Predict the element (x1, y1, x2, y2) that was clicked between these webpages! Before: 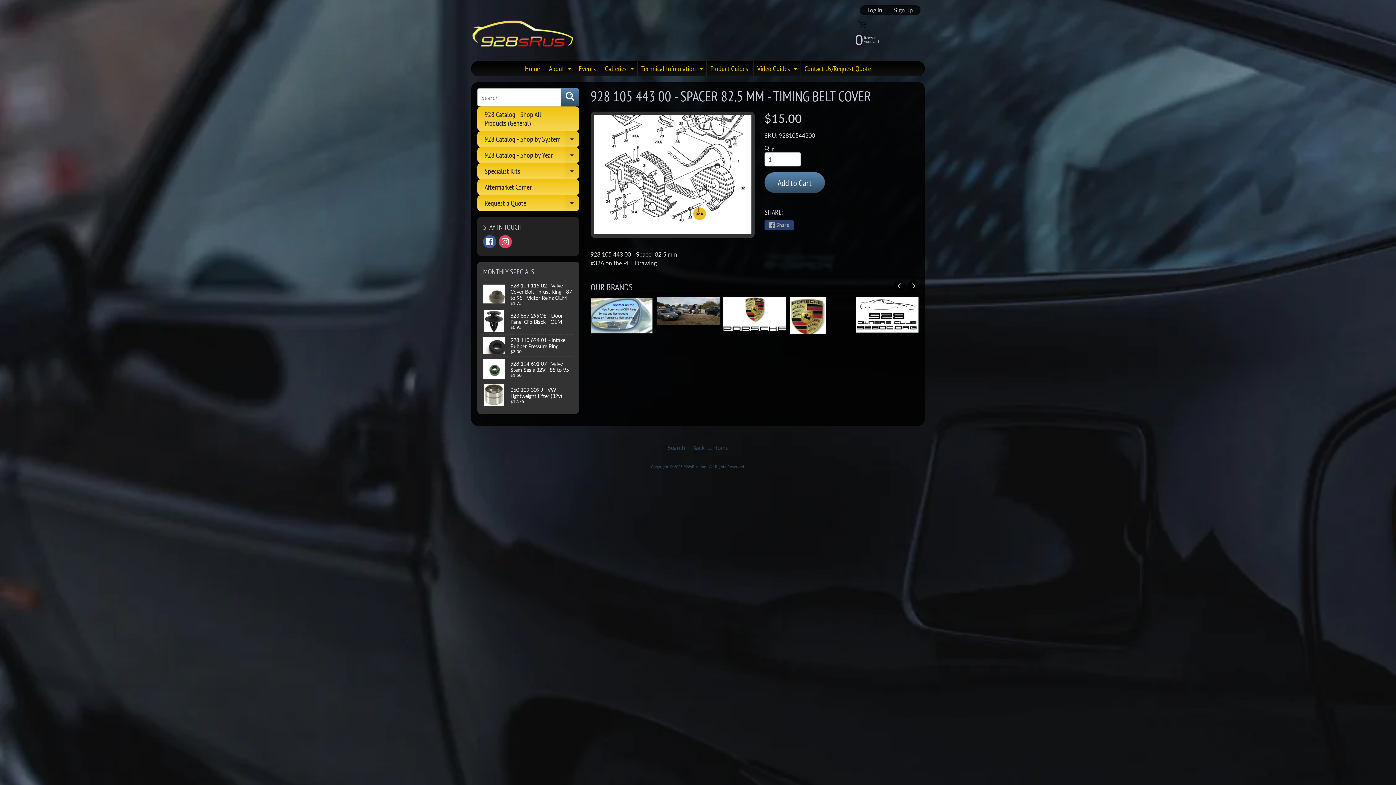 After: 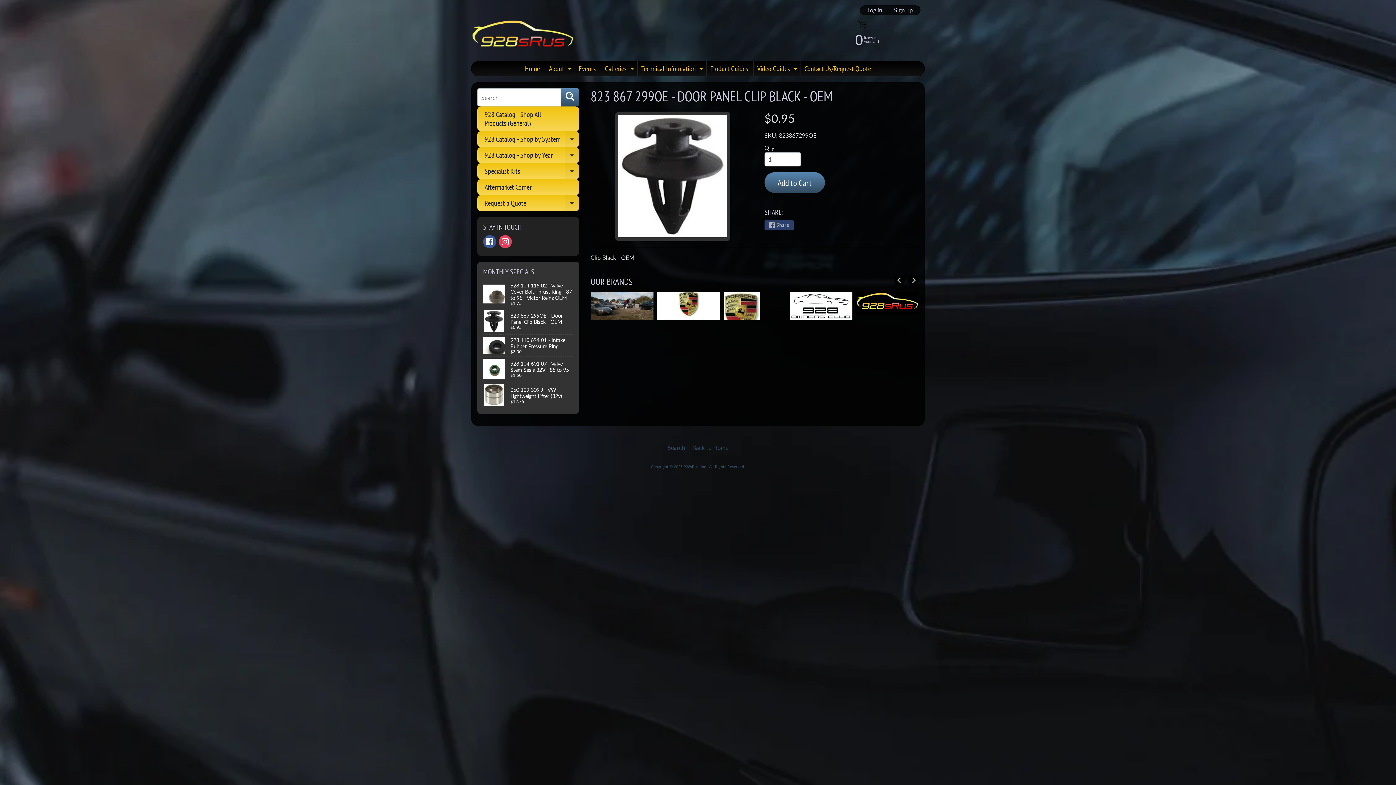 Action: bbox: (483, 308, 573, 334) label: 823 867 299OE - Door Panel Clip Black - OEM
$0.95